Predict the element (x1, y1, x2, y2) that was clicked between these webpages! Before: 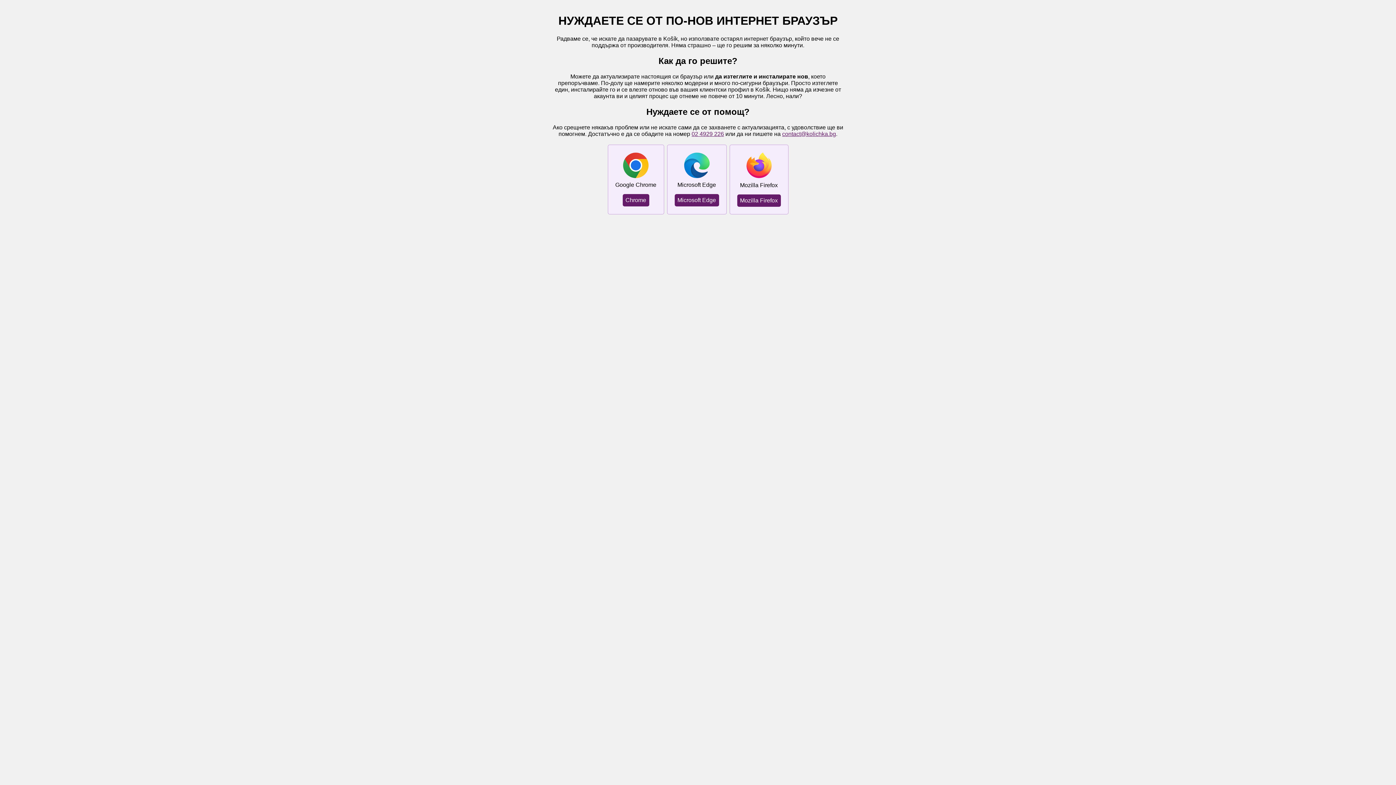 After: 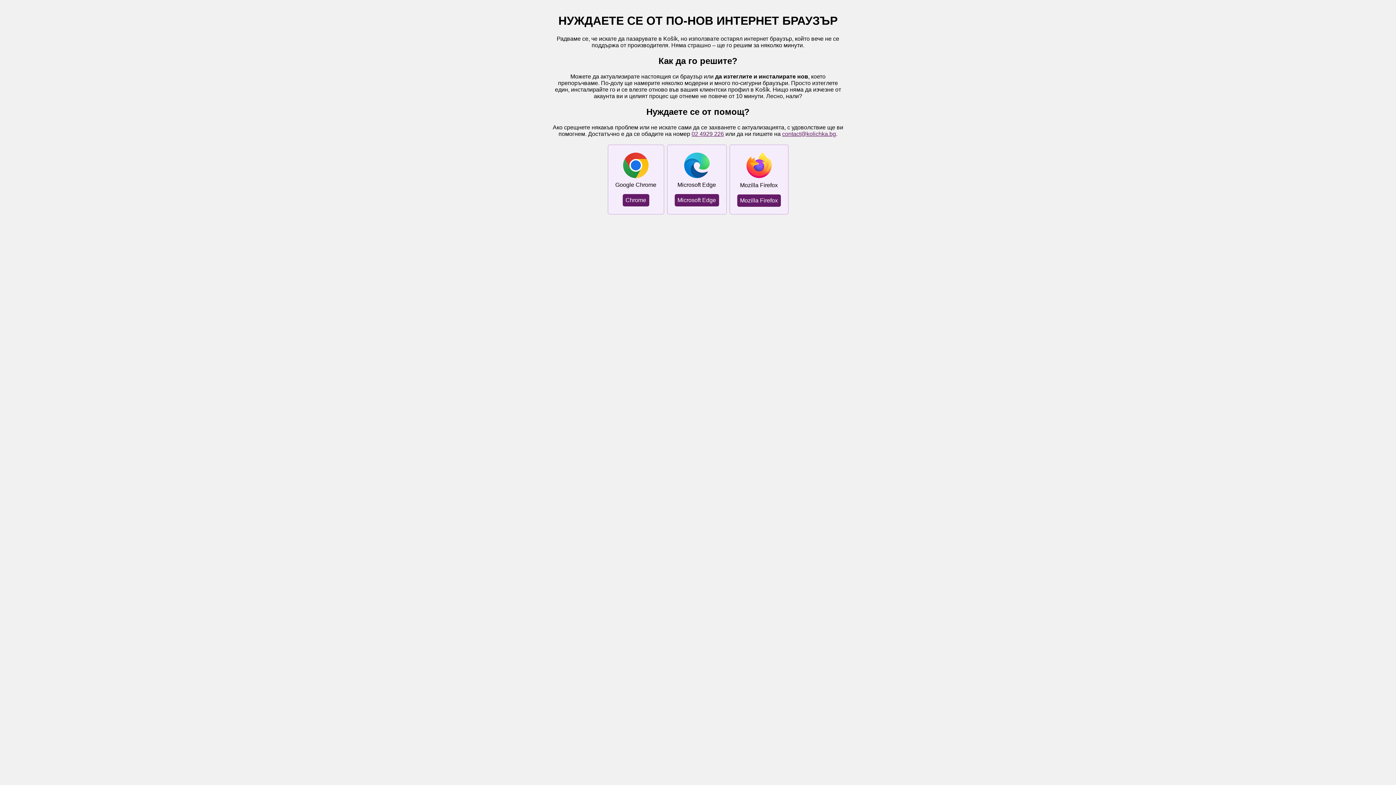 Action: bbox: (782, 130, 836, 136) label: contact@kolichka.bg